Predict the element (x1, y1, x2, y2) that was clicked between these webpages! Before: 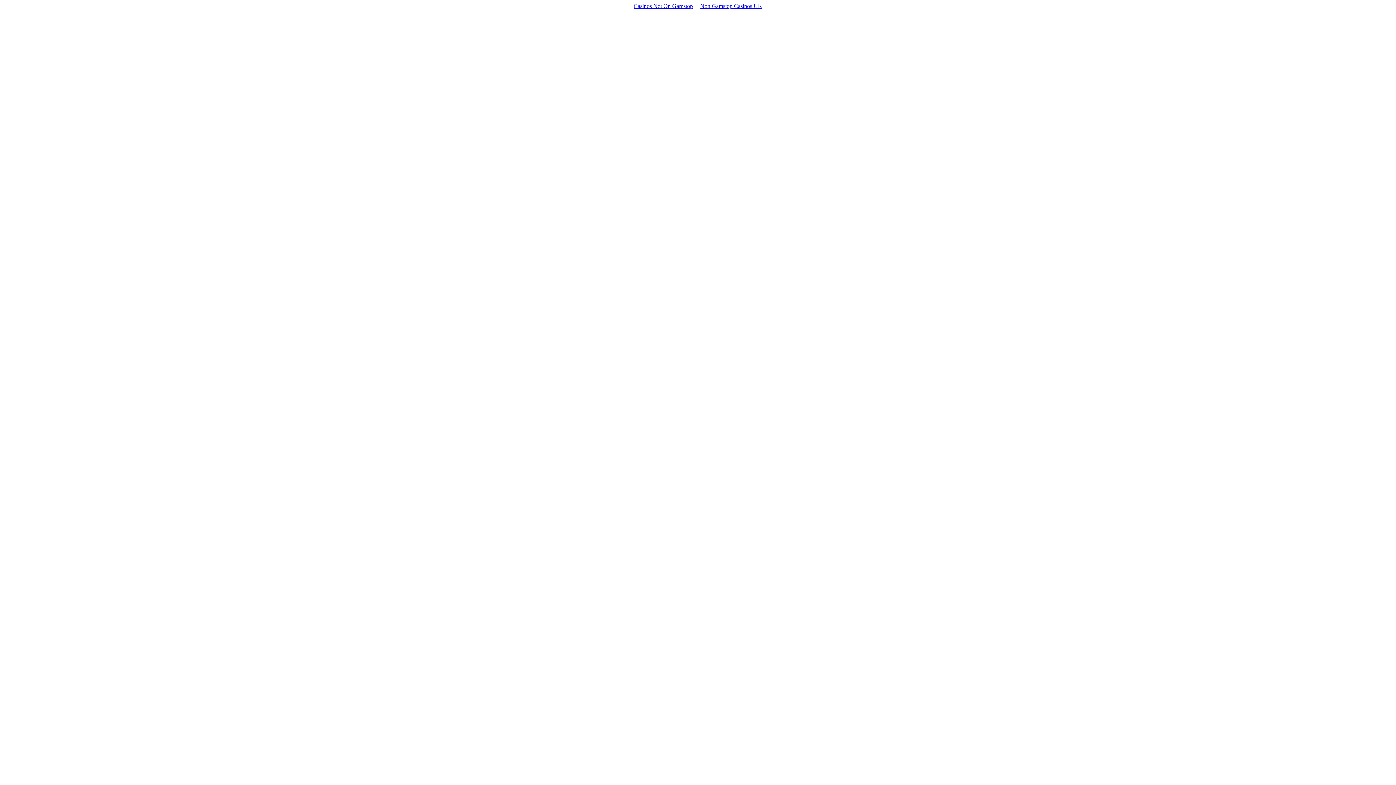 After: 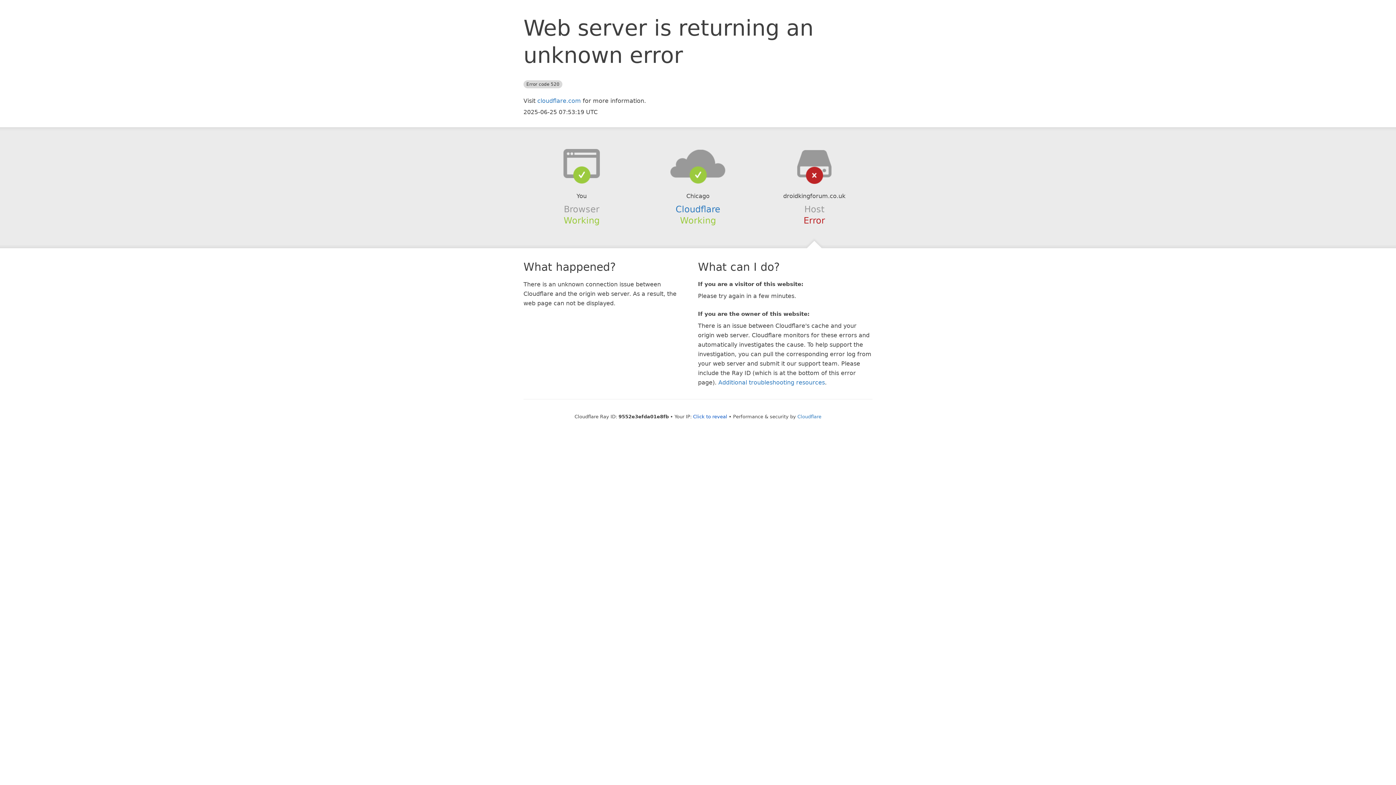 Action: label: Non Gamstop Casinos UK bbox: (696, 1, 766, 10)